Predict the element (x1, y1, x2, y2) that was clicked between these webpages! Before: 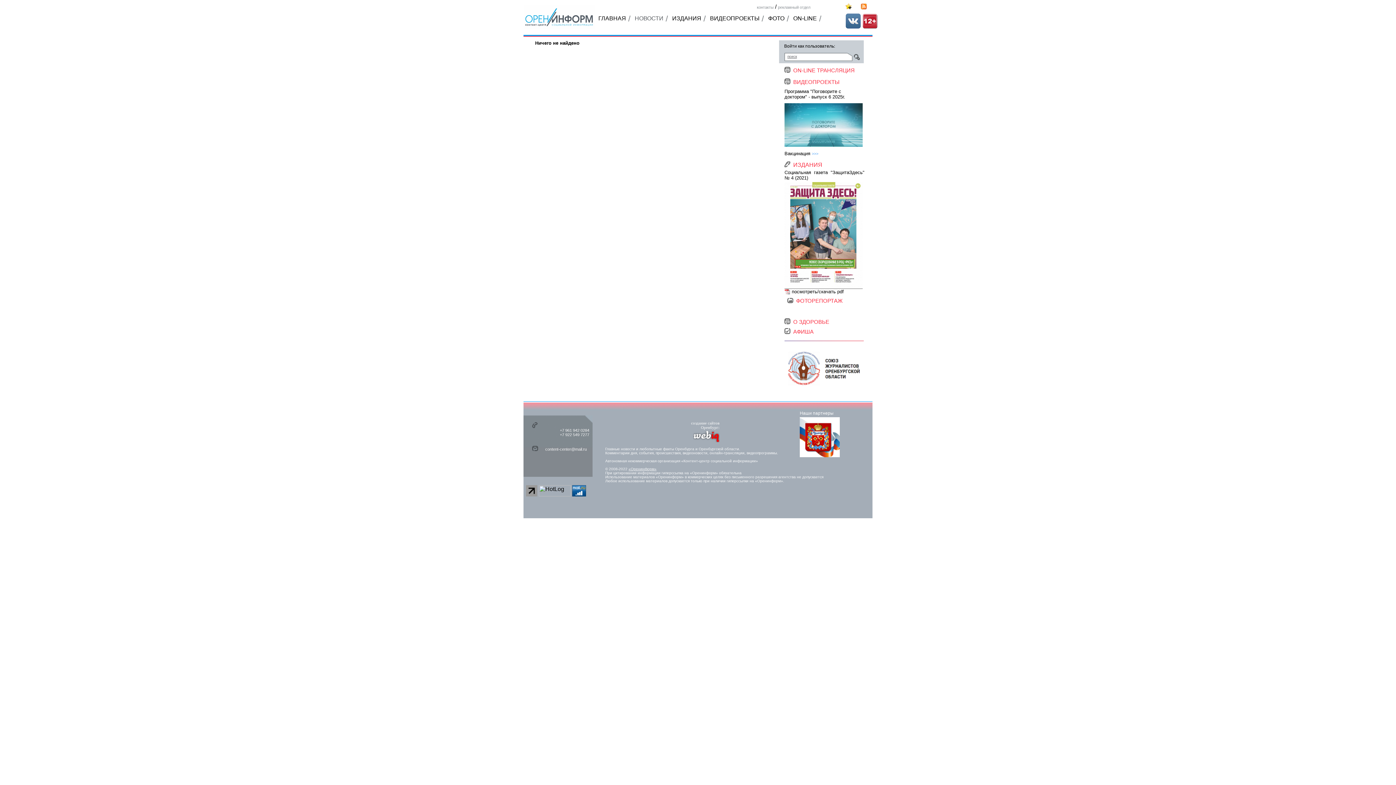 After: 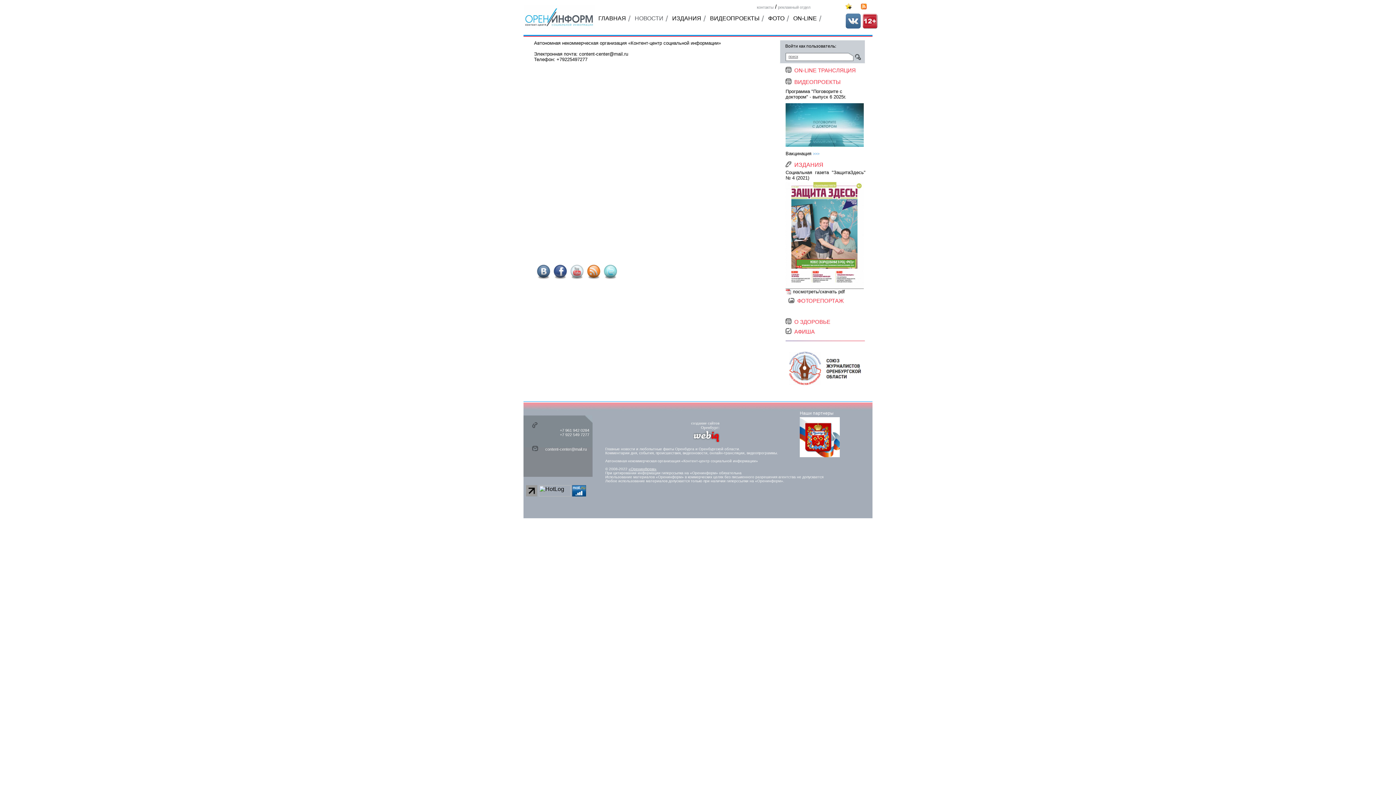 Action: label: контакты bbox: (757, 5, 773, 9)